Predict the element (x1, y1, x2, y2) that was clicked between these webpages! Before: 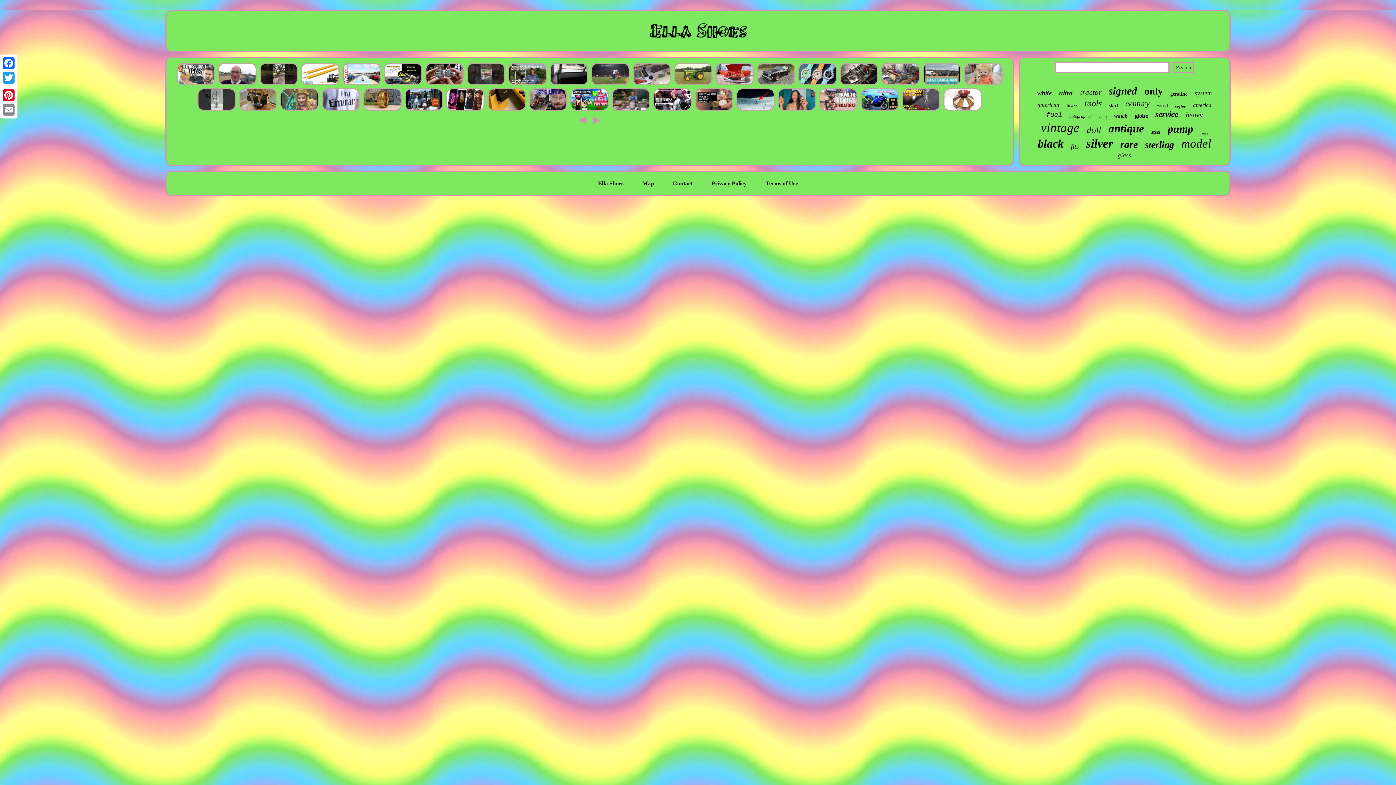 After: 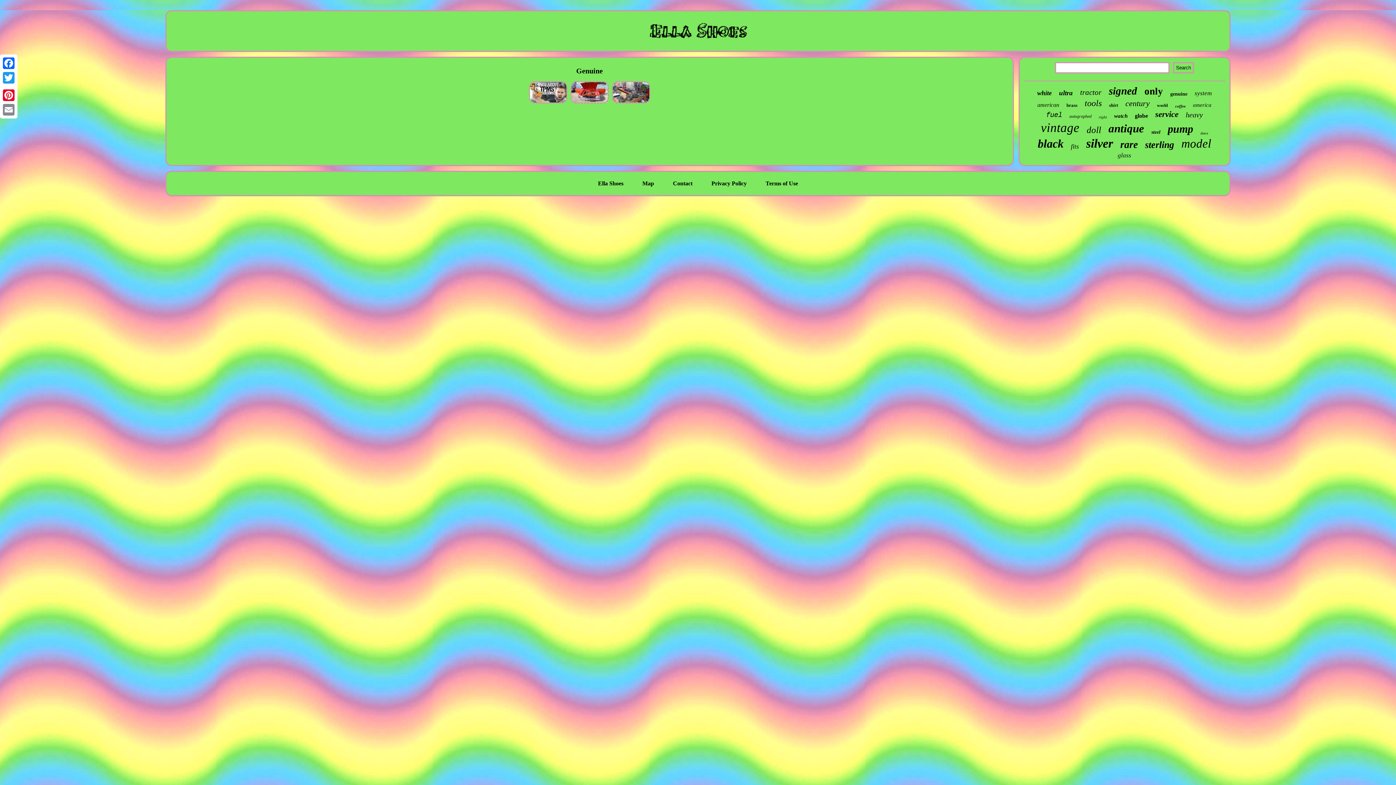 Action: bbox: (1170, 91, 1187, 97) label: genuine